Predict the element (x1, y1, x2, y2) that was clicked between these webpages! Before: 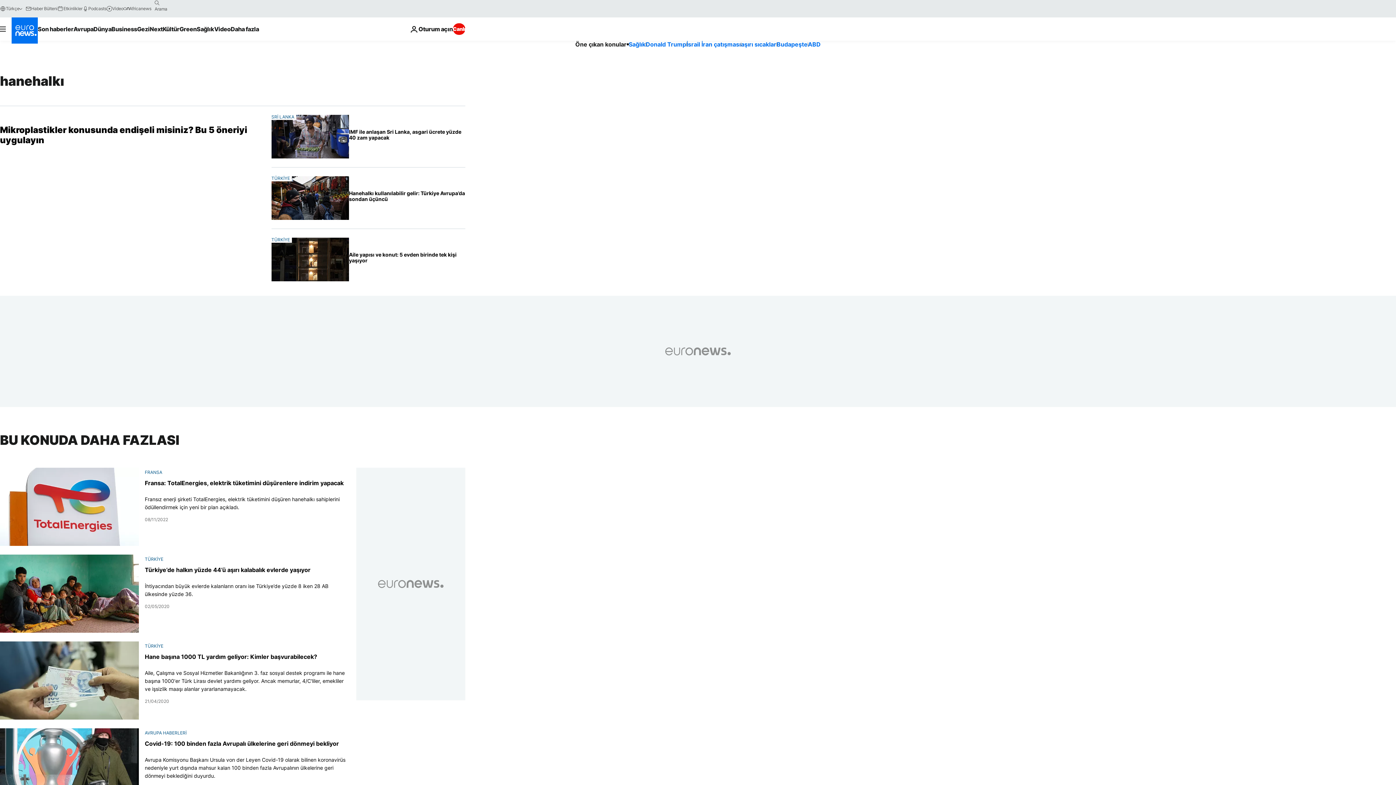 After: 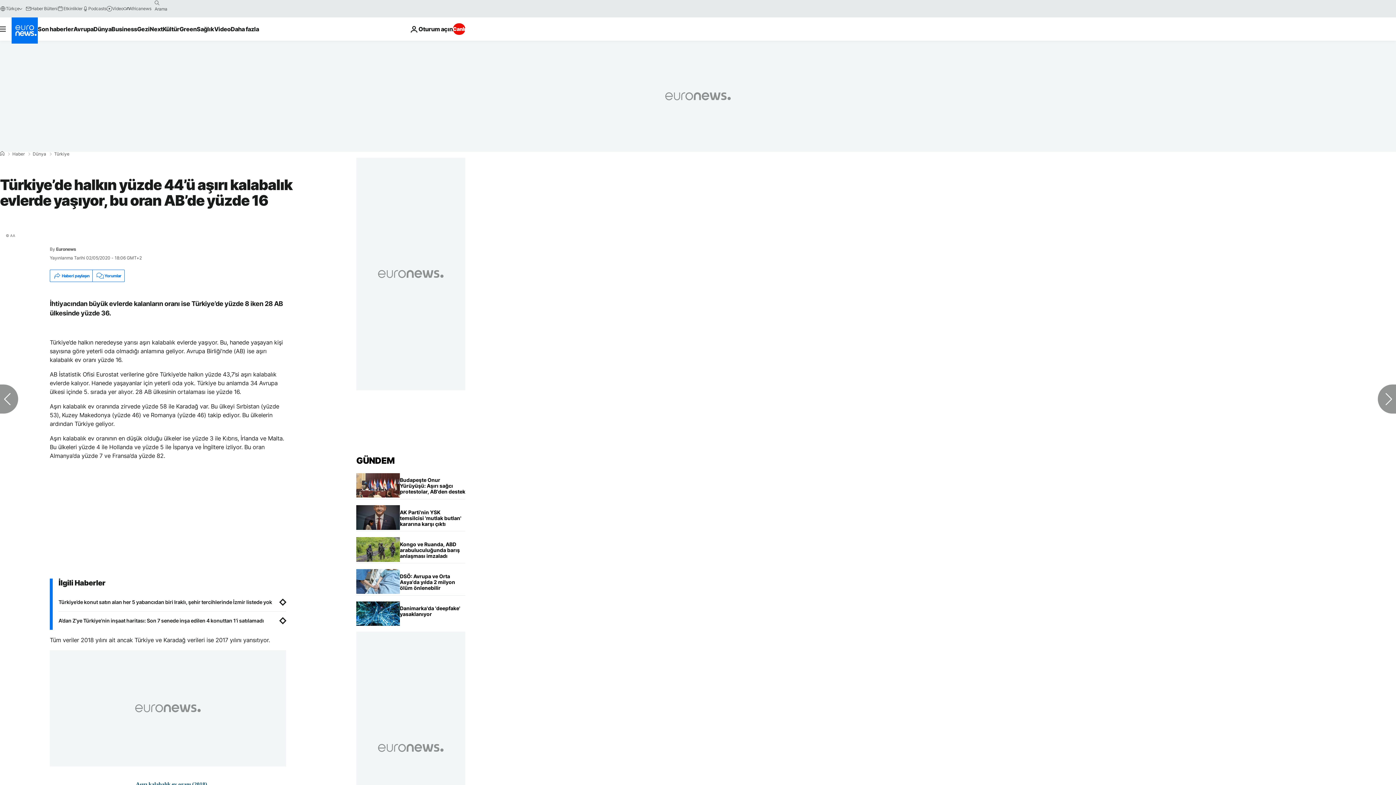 Action: label: İhtiyacından büyük evlerde kalanların oranı ise Türkiye’de yüzde 8 iken 28 AB ülkesinde yüzde 36. bbox: (144, 582, 347, 598)